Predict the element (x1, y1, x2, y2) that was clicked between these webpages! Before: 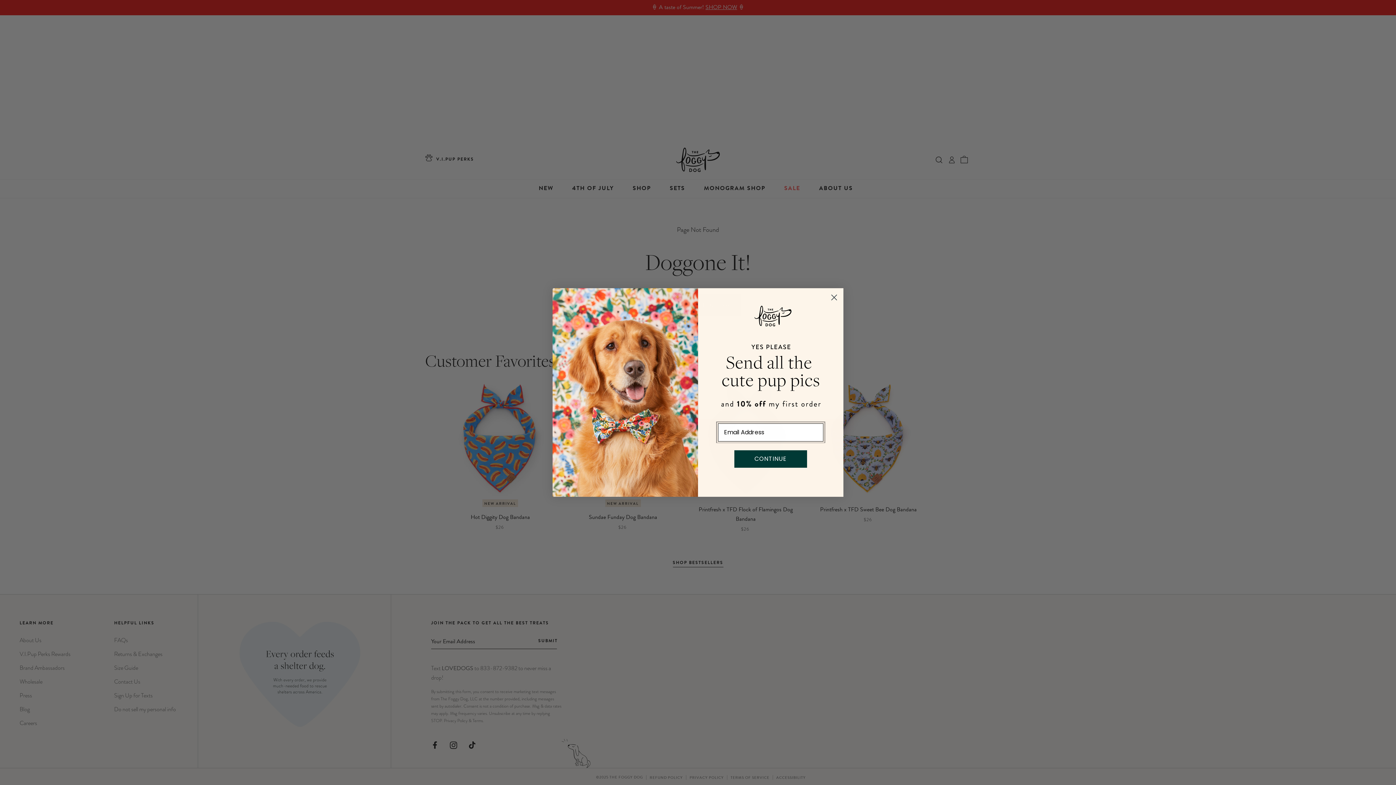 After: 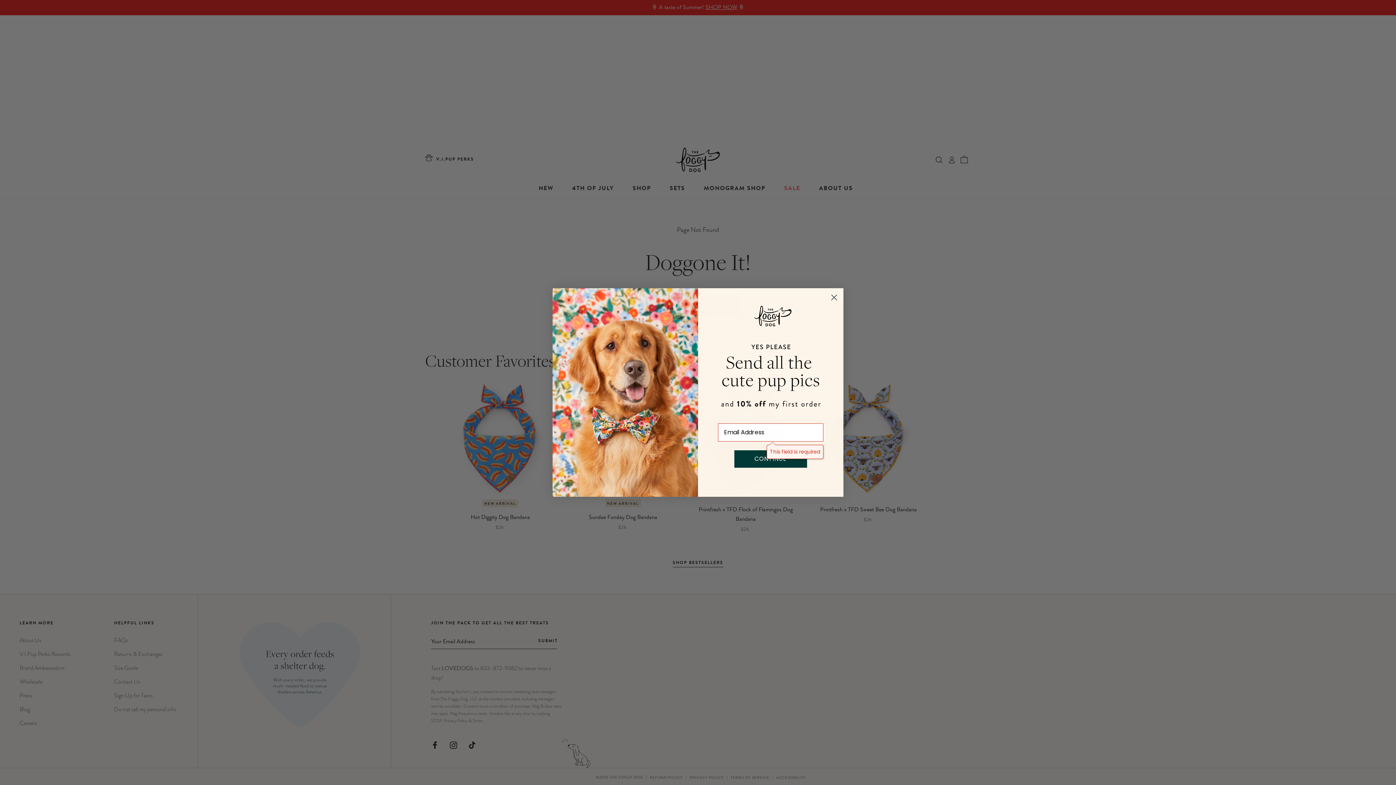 Action: label: CONTINUE bbox: (734, 472, 807, 490)